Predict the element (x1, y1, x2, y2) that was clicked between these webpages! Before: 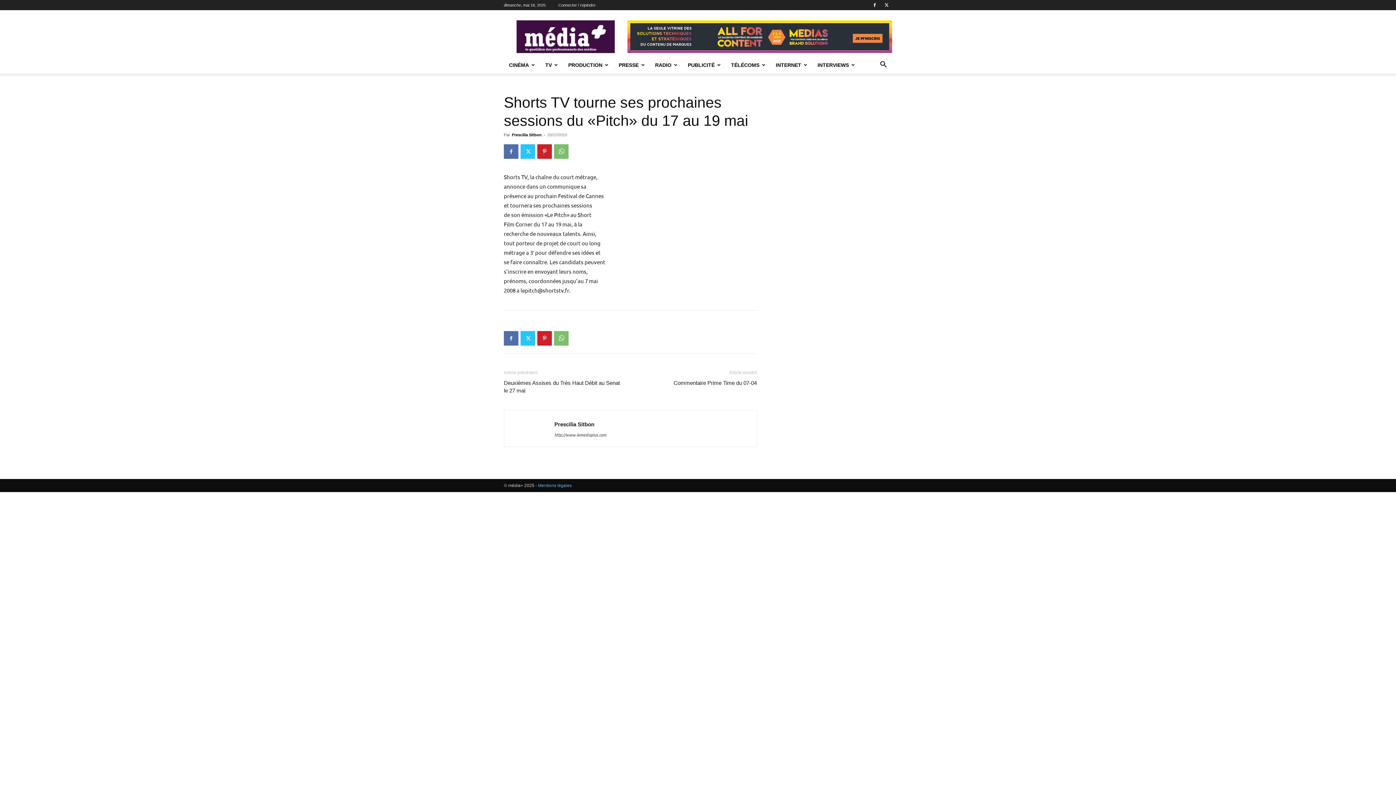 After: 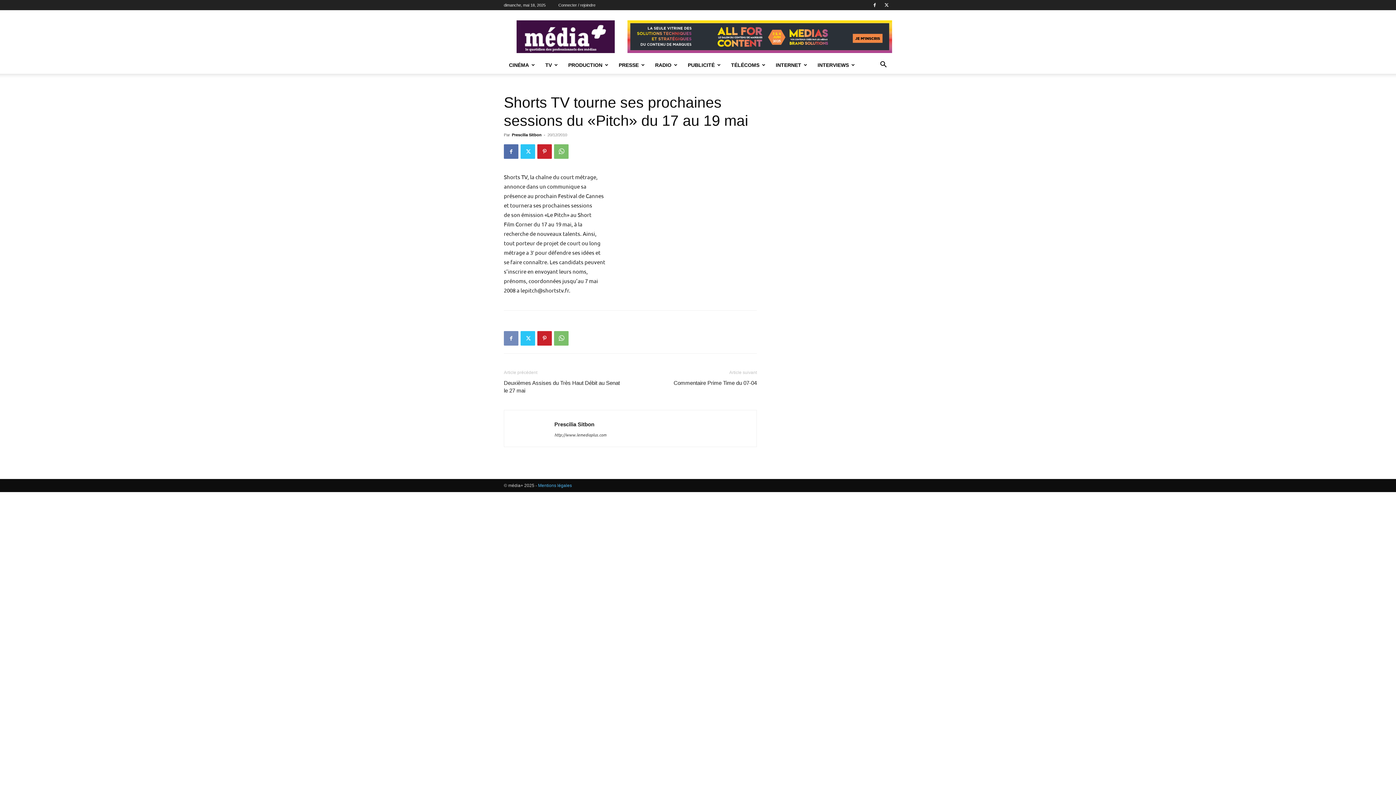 Action: bbox: (504, 331, 518, 345)